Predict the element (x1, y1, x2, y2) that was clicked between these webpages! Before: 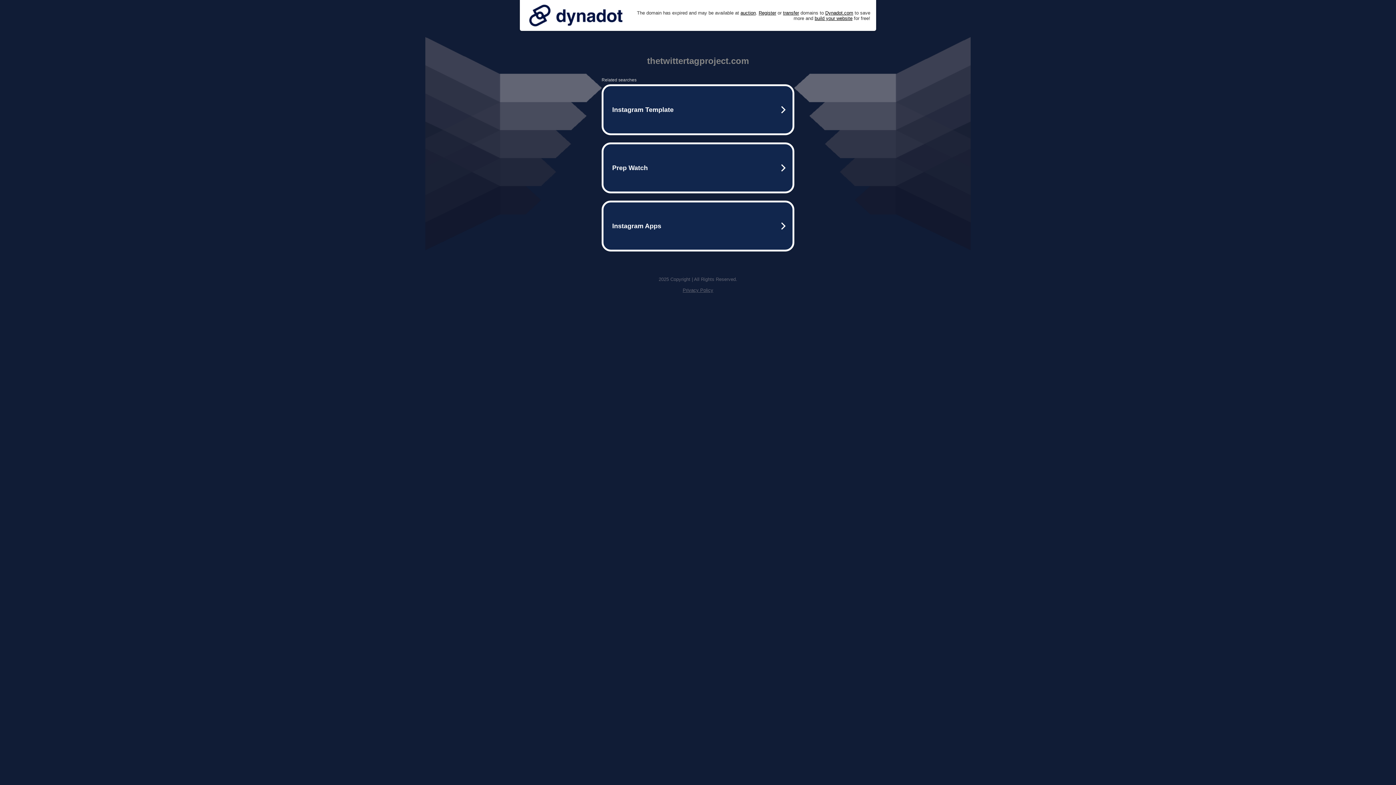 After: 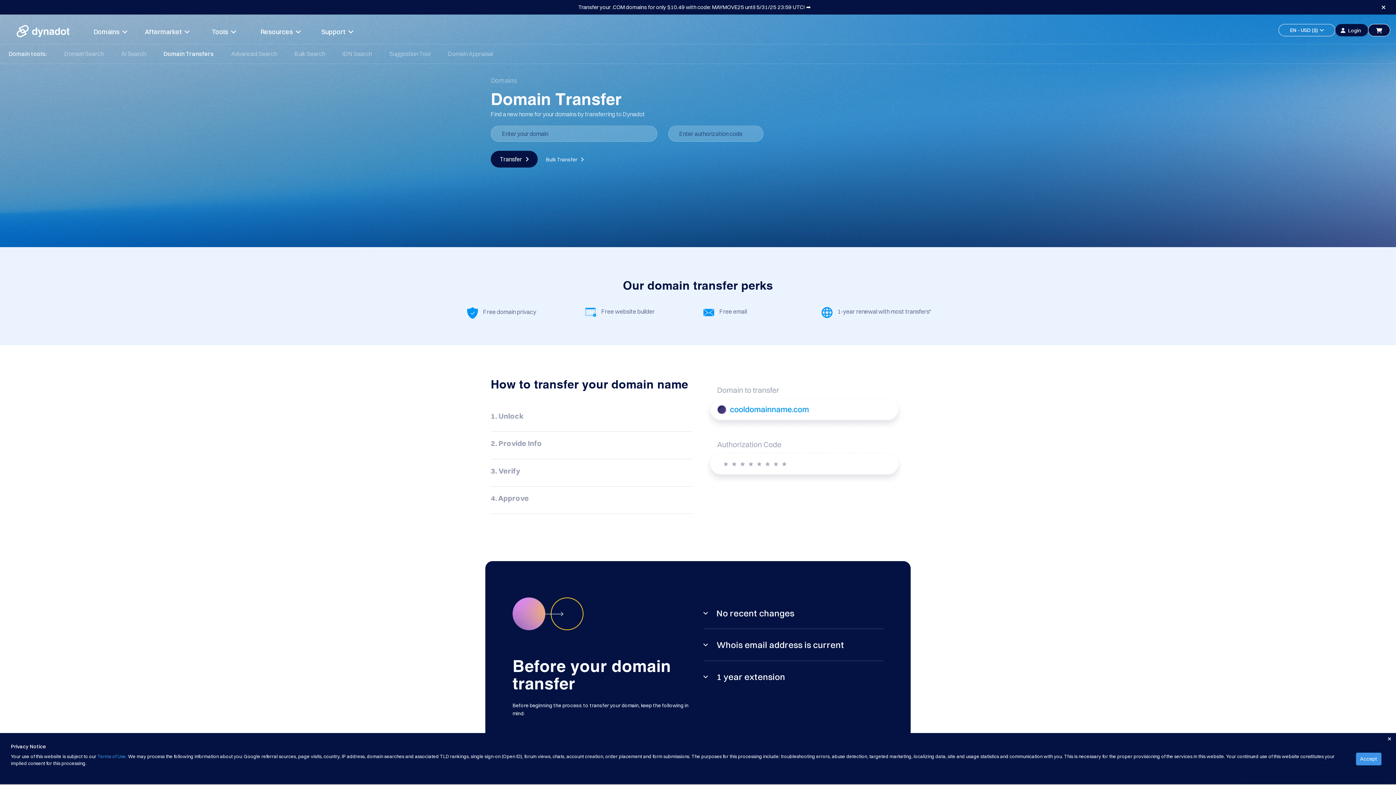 Action: bbox: (783, 10, 799, 15) label: transfer